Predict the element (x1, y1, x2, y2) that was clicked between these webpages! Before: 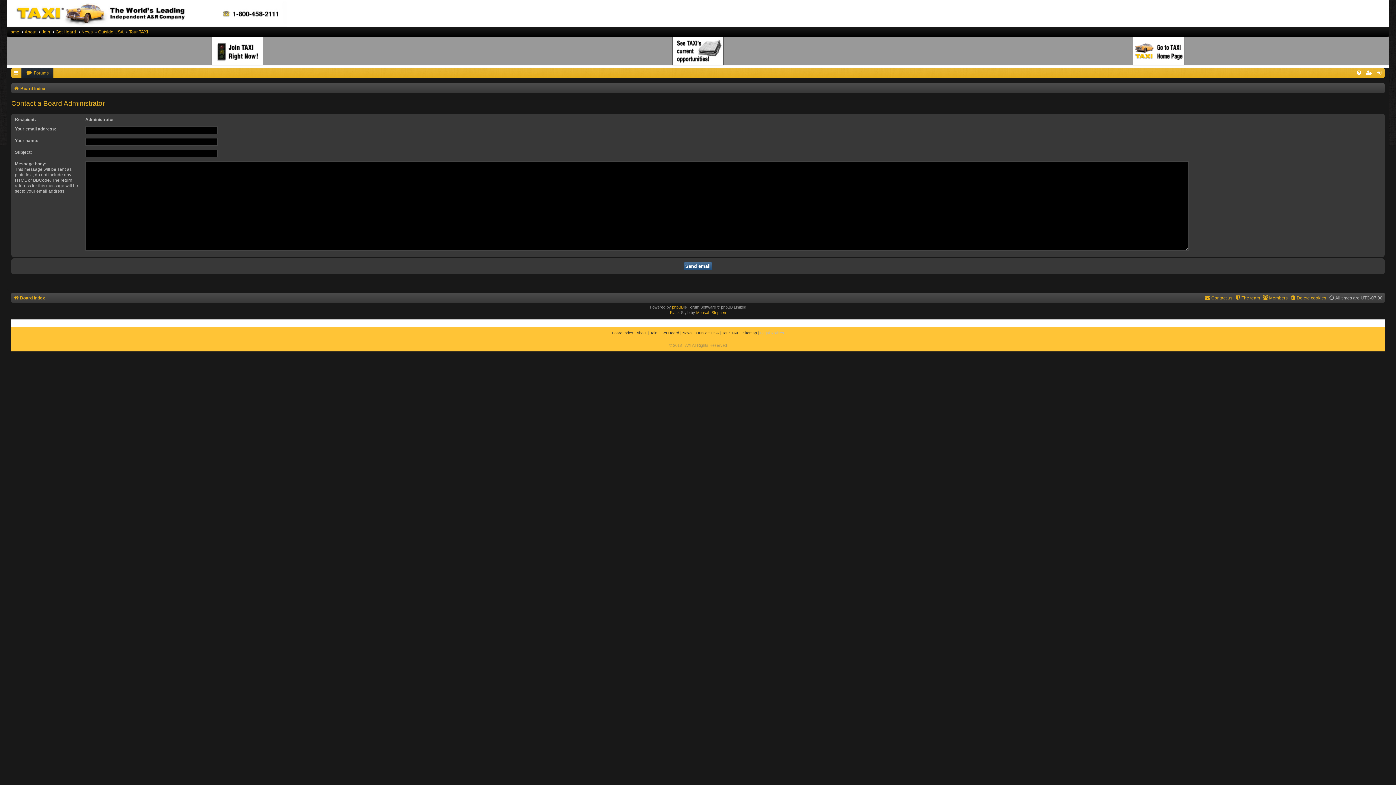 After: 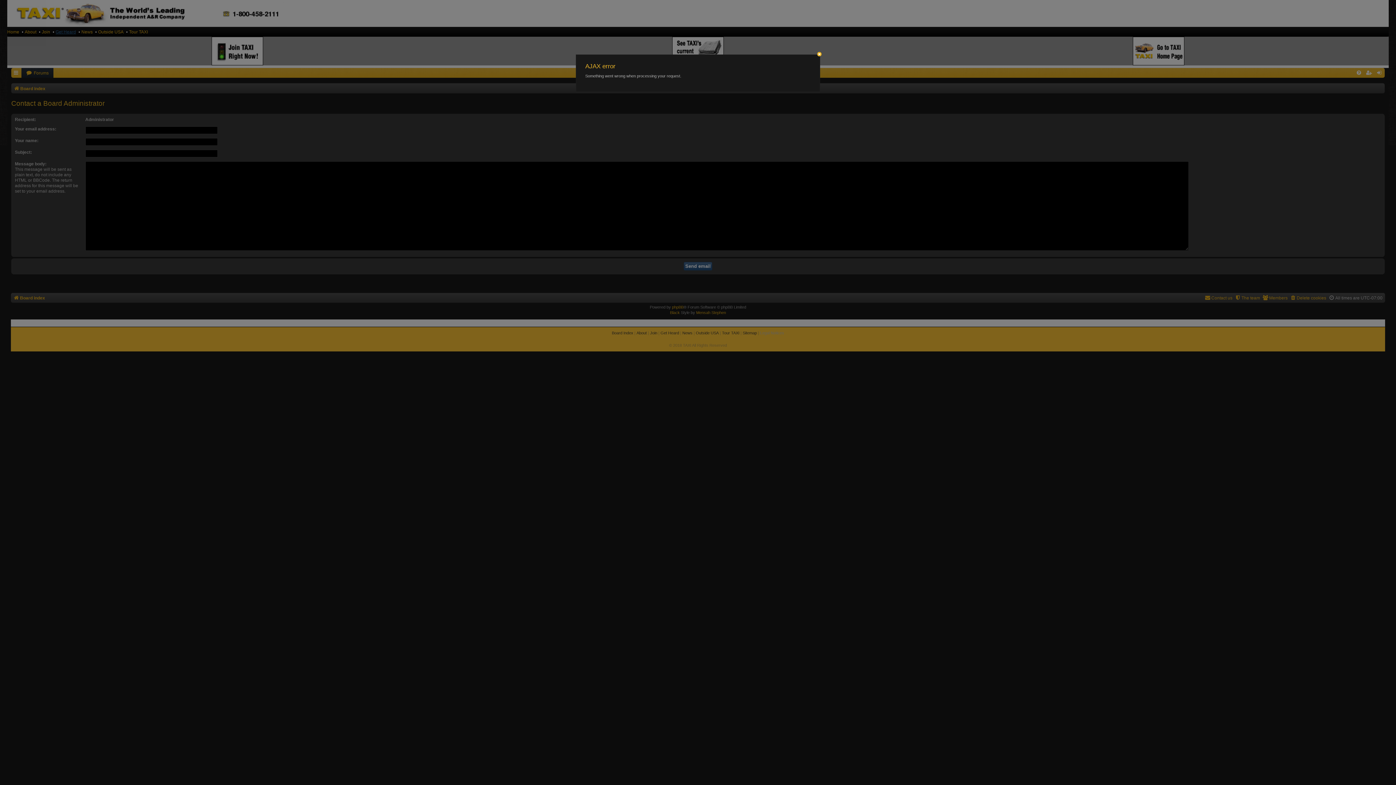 Action: bbox: (55, 27, 76, 36) label: Get Heard